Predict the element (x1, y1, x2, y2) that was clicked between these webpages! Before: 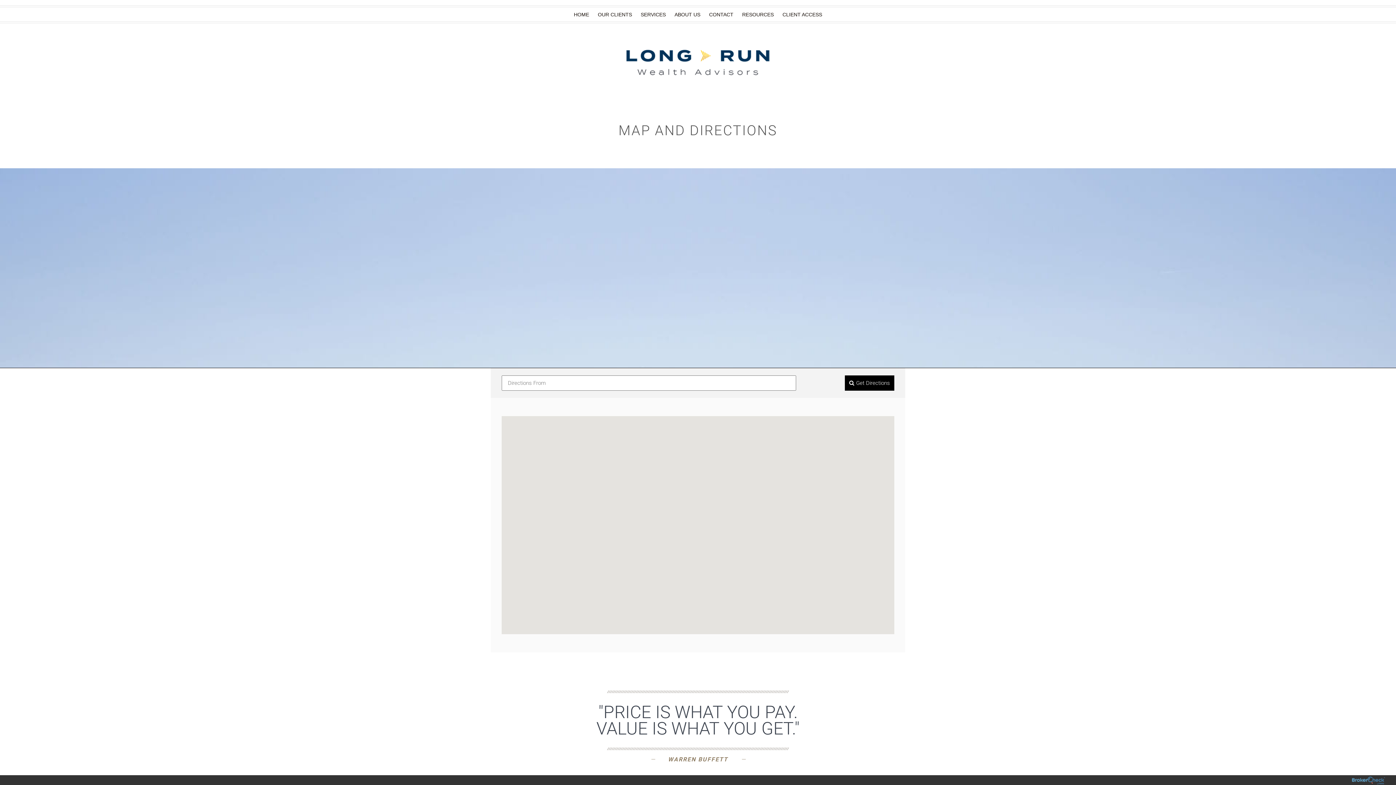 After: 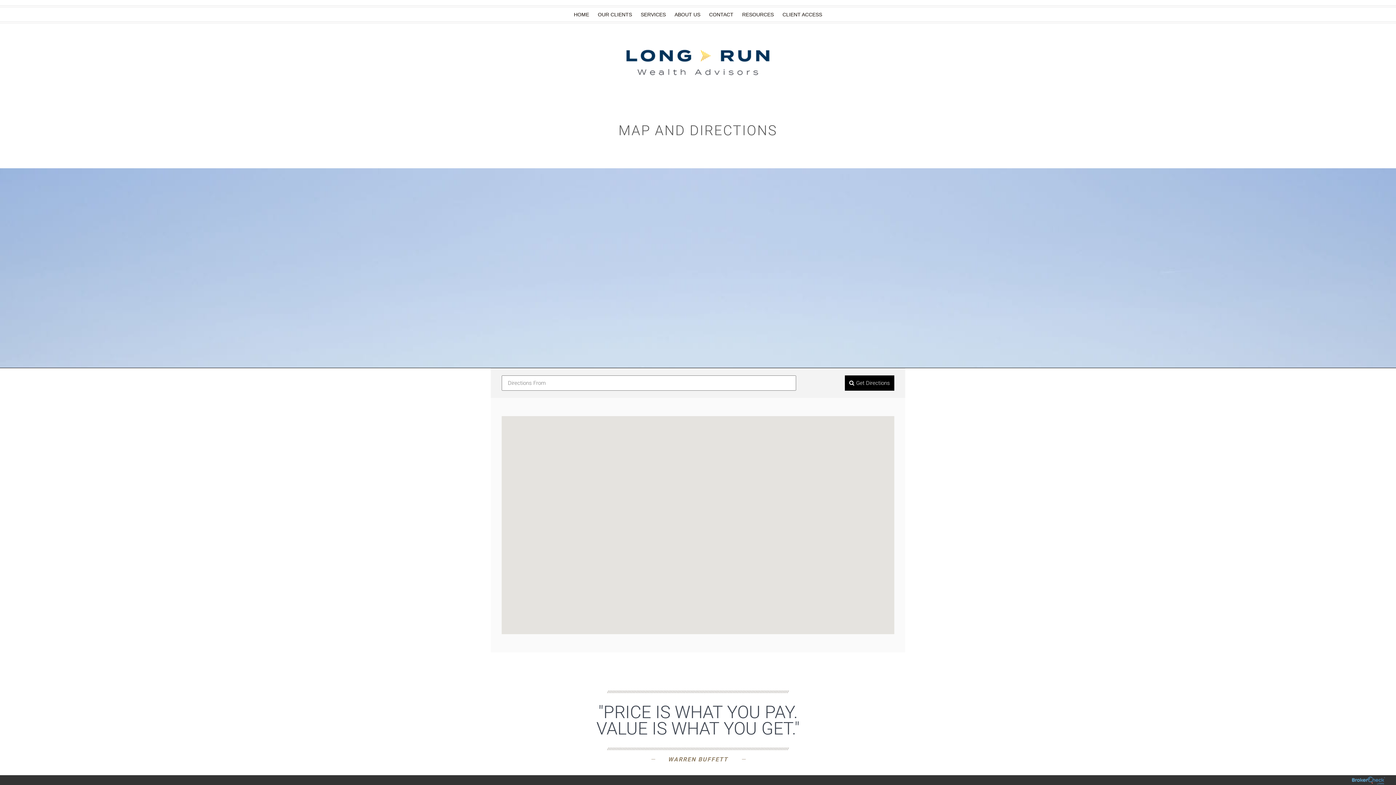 Action: bbox: (1356, 776, 1393, 785)